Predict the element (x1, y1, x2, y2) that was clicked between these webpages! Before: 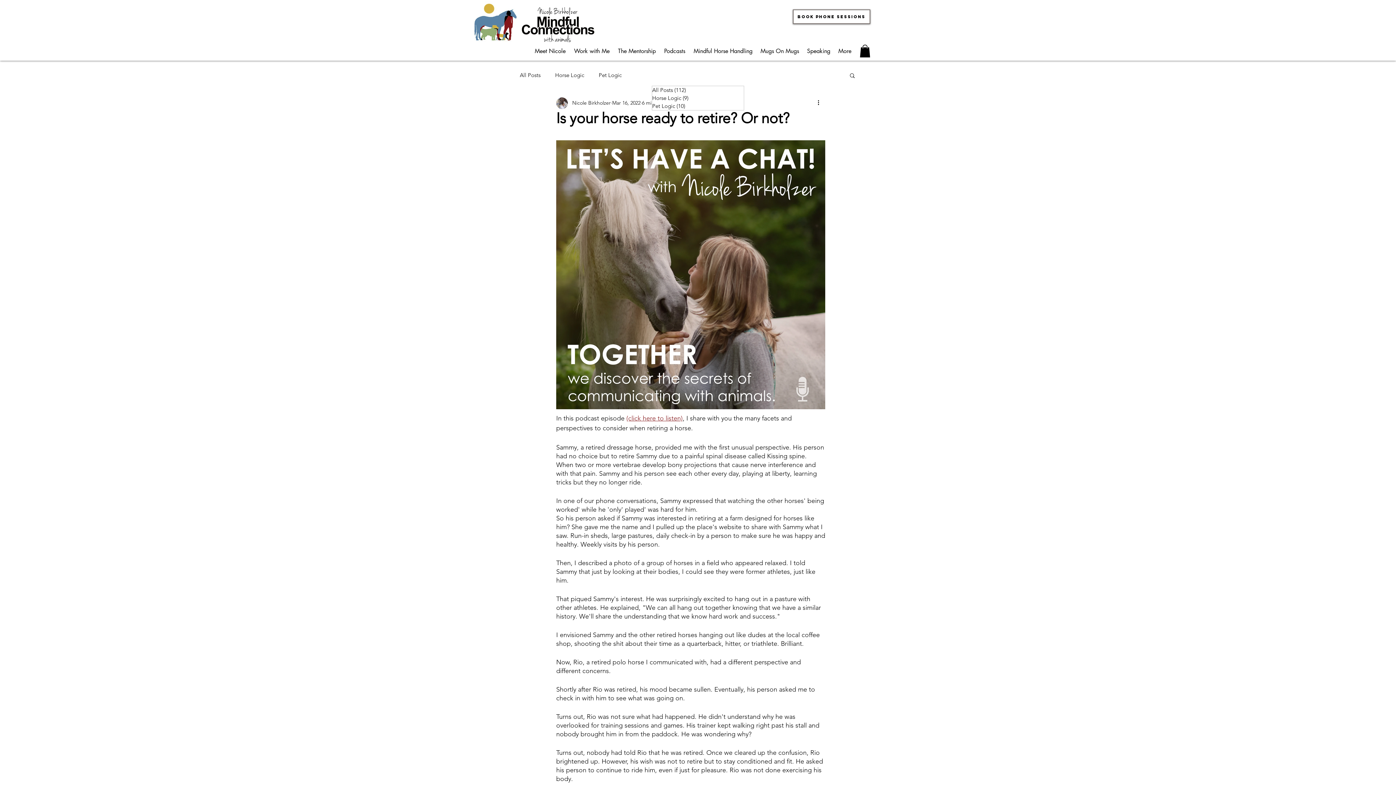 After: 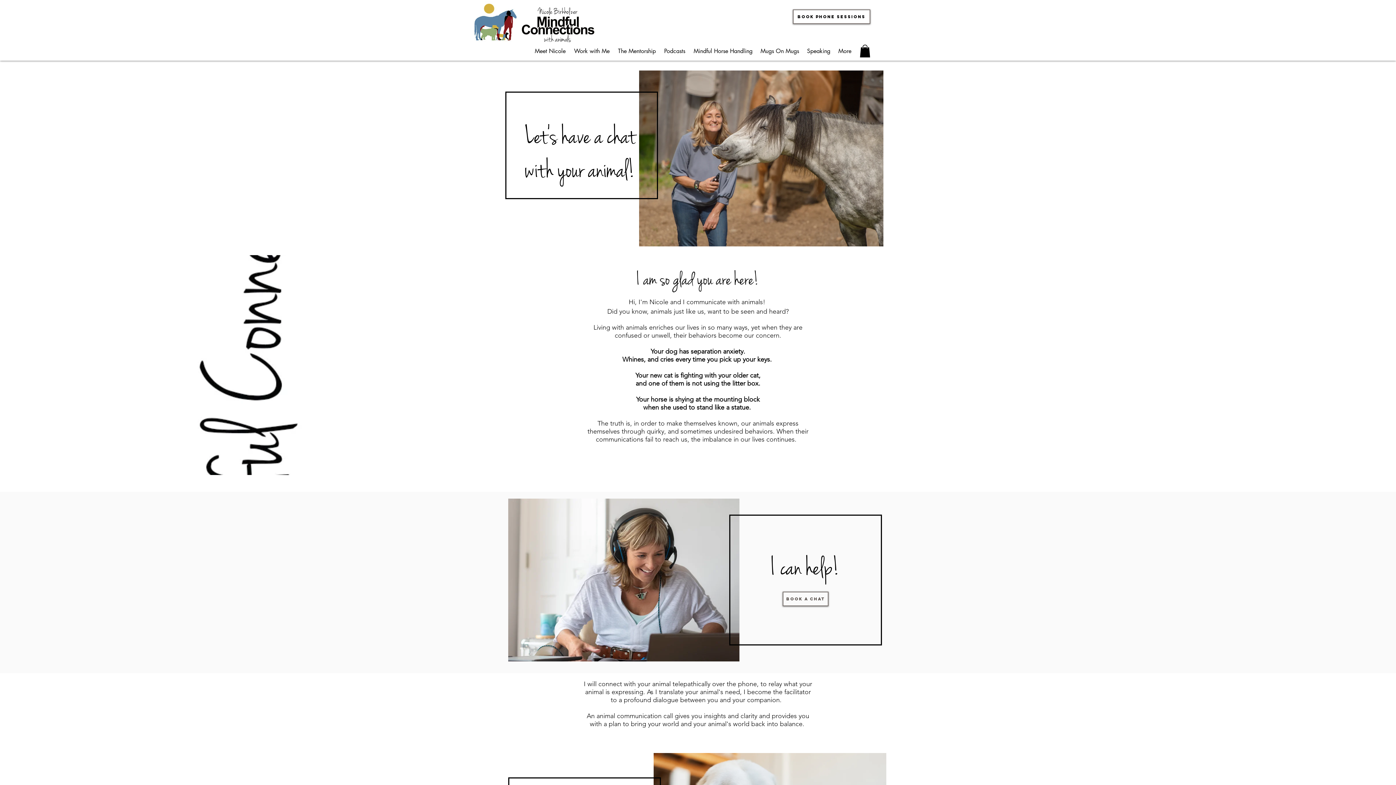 Action: bbox: (472, 1, 518, 42)